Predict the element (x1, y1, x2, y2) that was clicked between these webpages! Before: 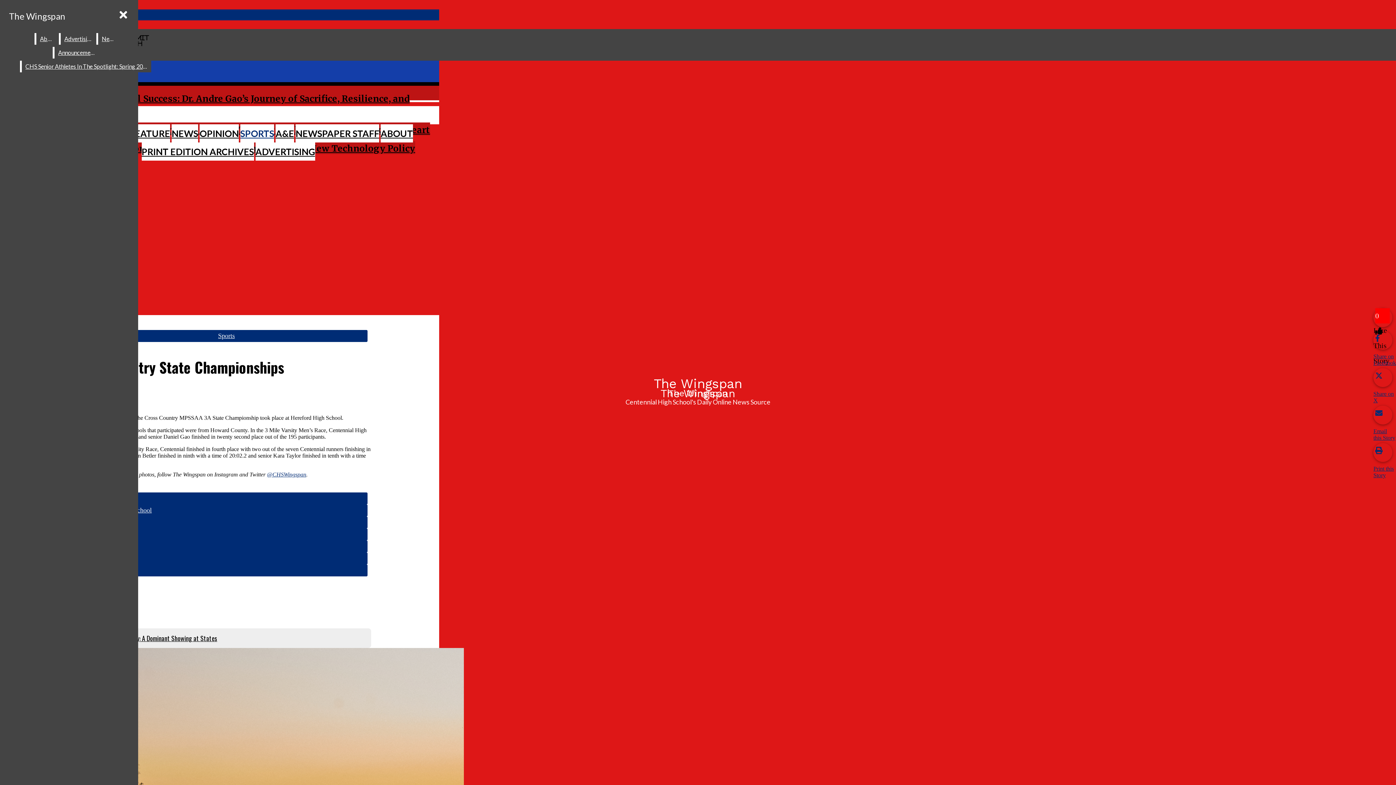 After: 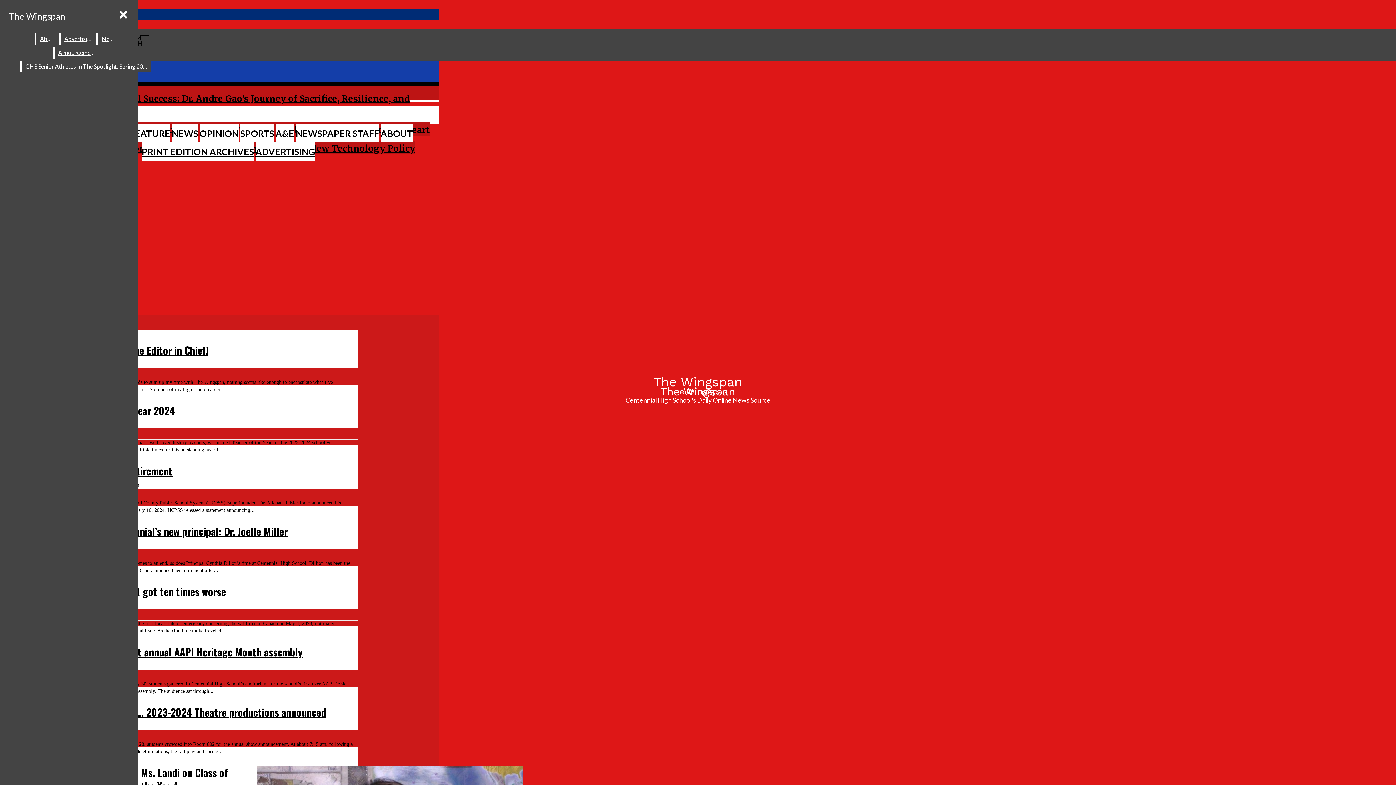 Action: bbox: (54, 46, 100, 58) label: Announcements